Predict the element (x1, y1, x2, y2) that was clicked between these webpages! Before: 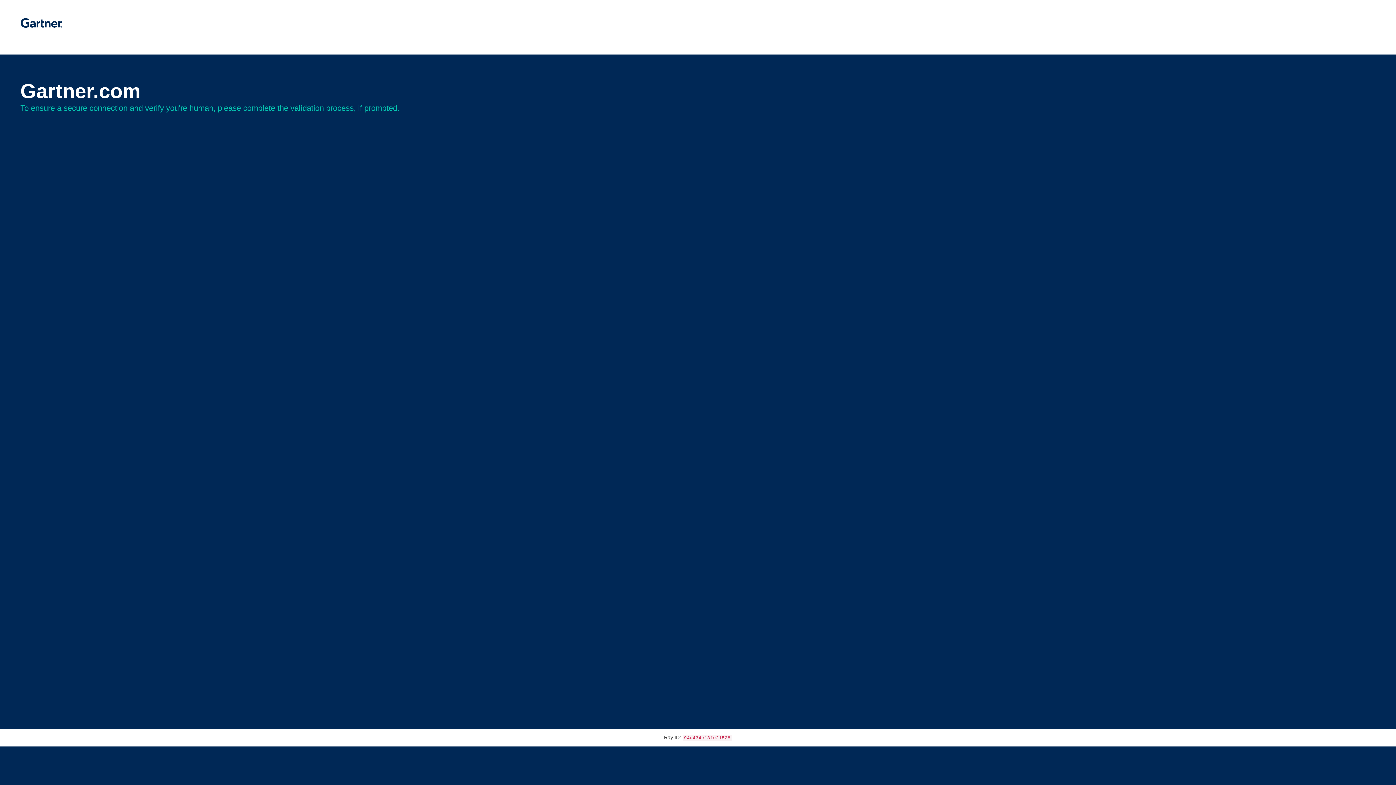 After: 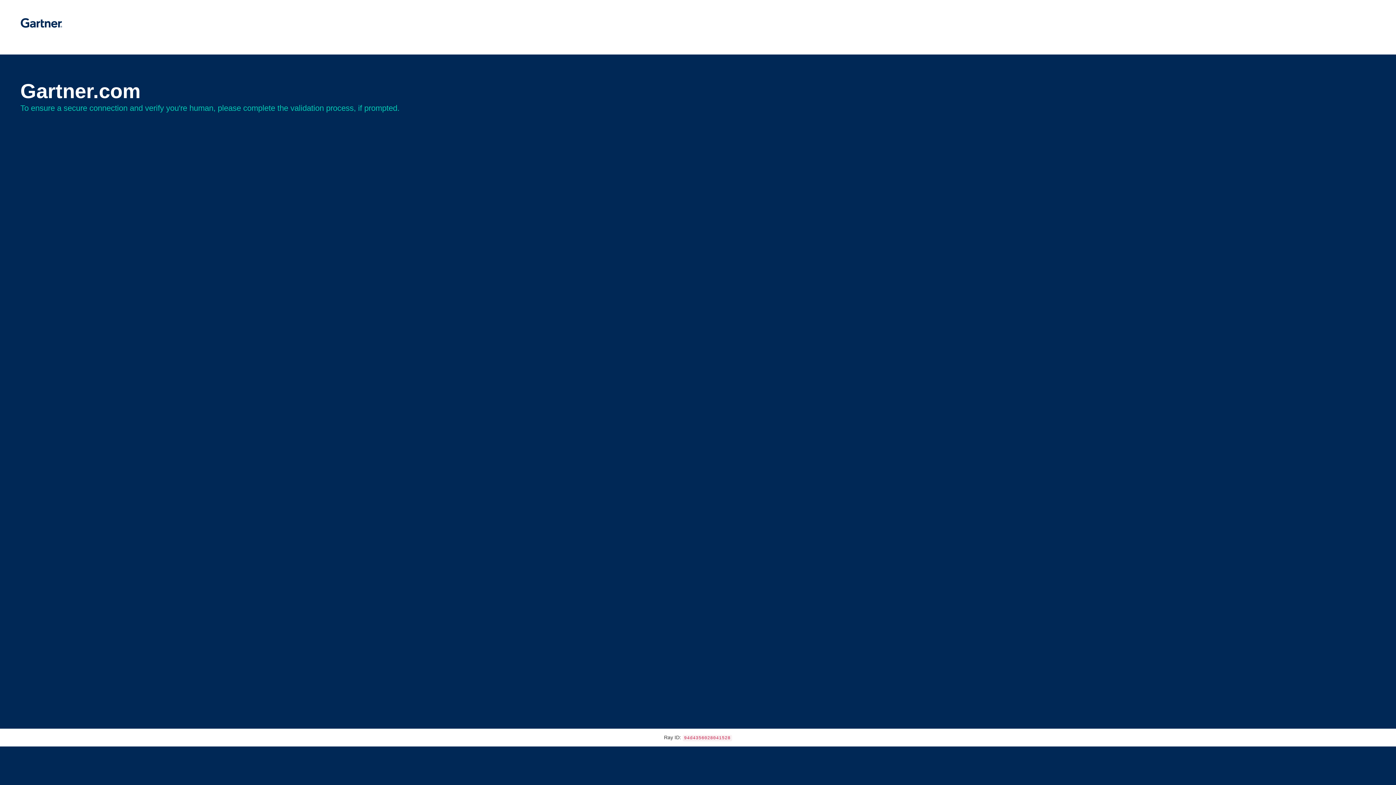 Action: bbox: (20, 30, 62, 35)